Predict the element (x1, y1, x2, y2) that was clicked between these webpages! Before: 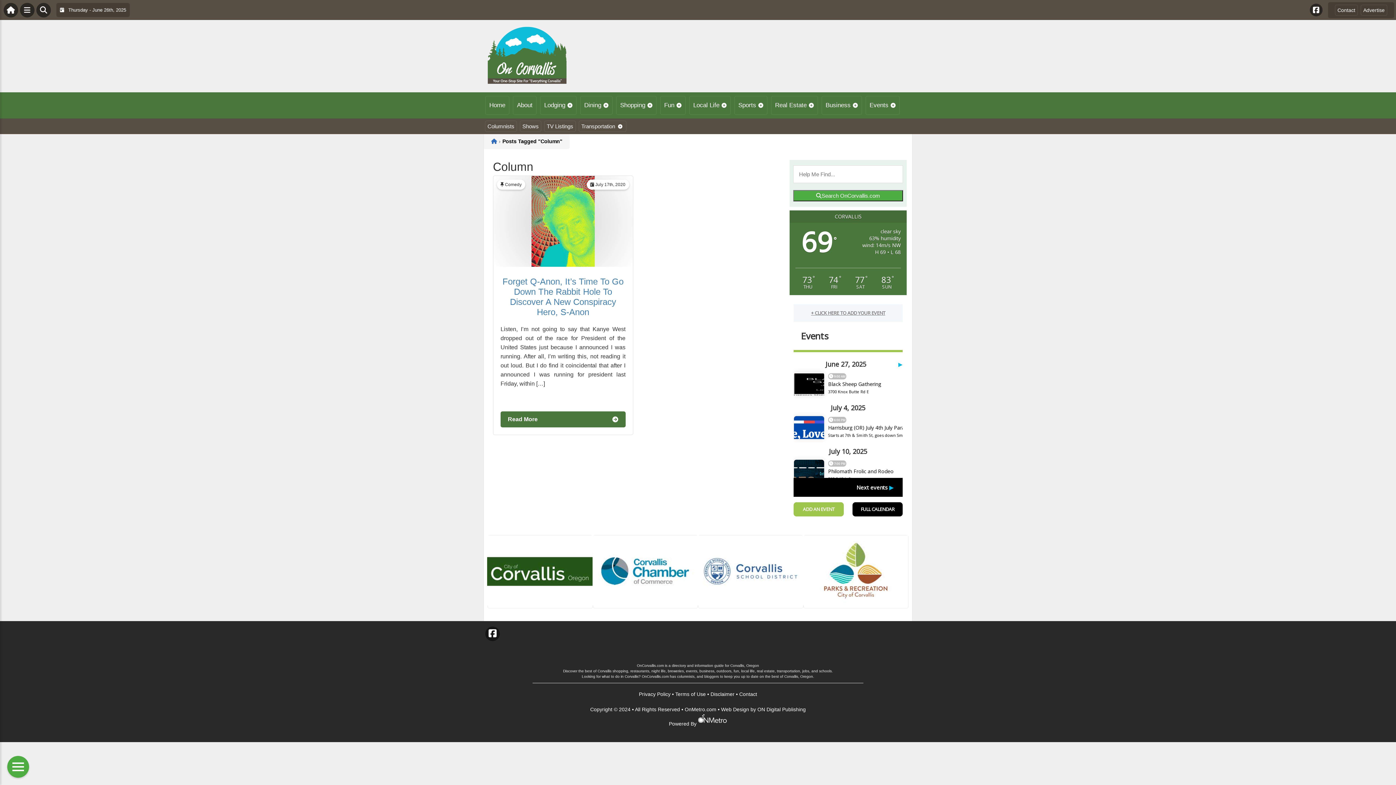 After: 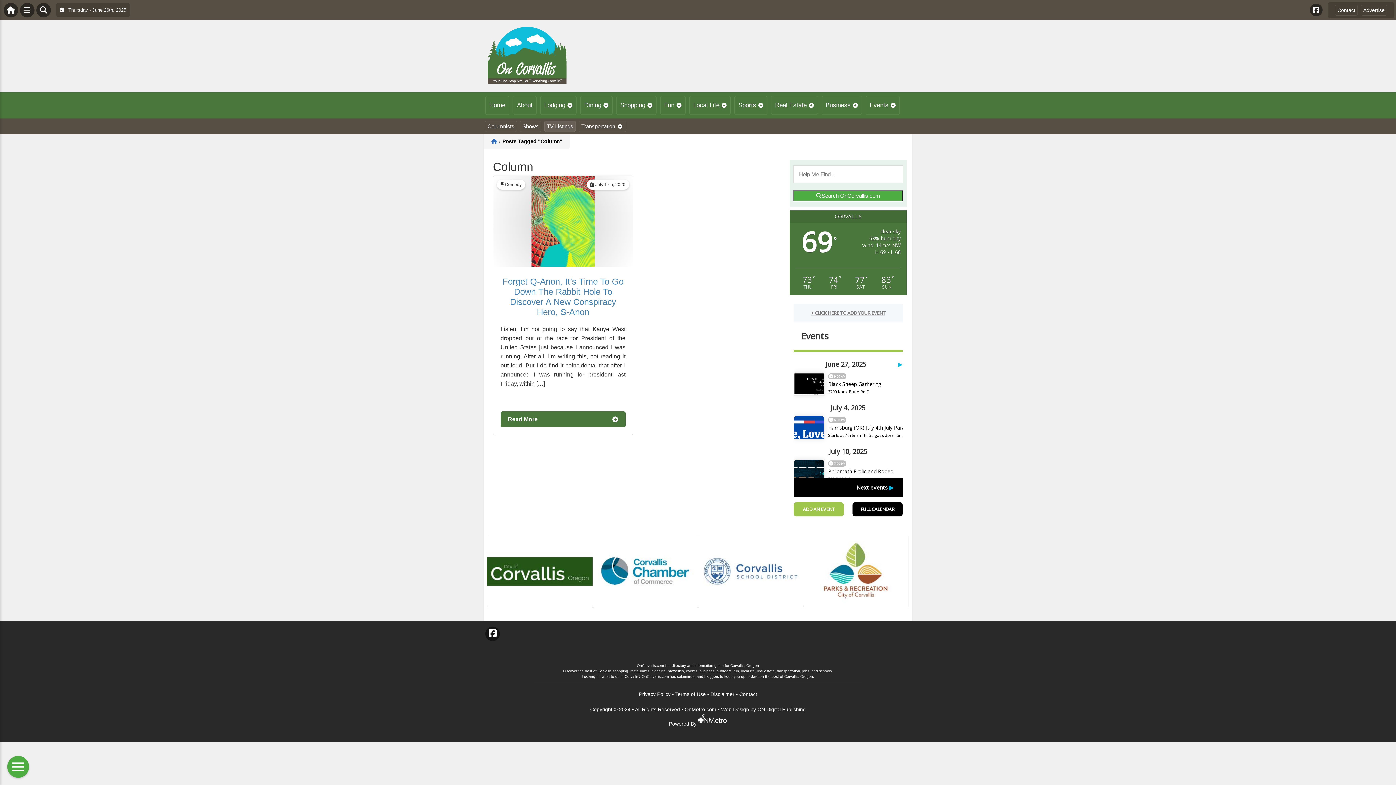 Action: bbox: (544, 120, 576, 132) label: TV Listings